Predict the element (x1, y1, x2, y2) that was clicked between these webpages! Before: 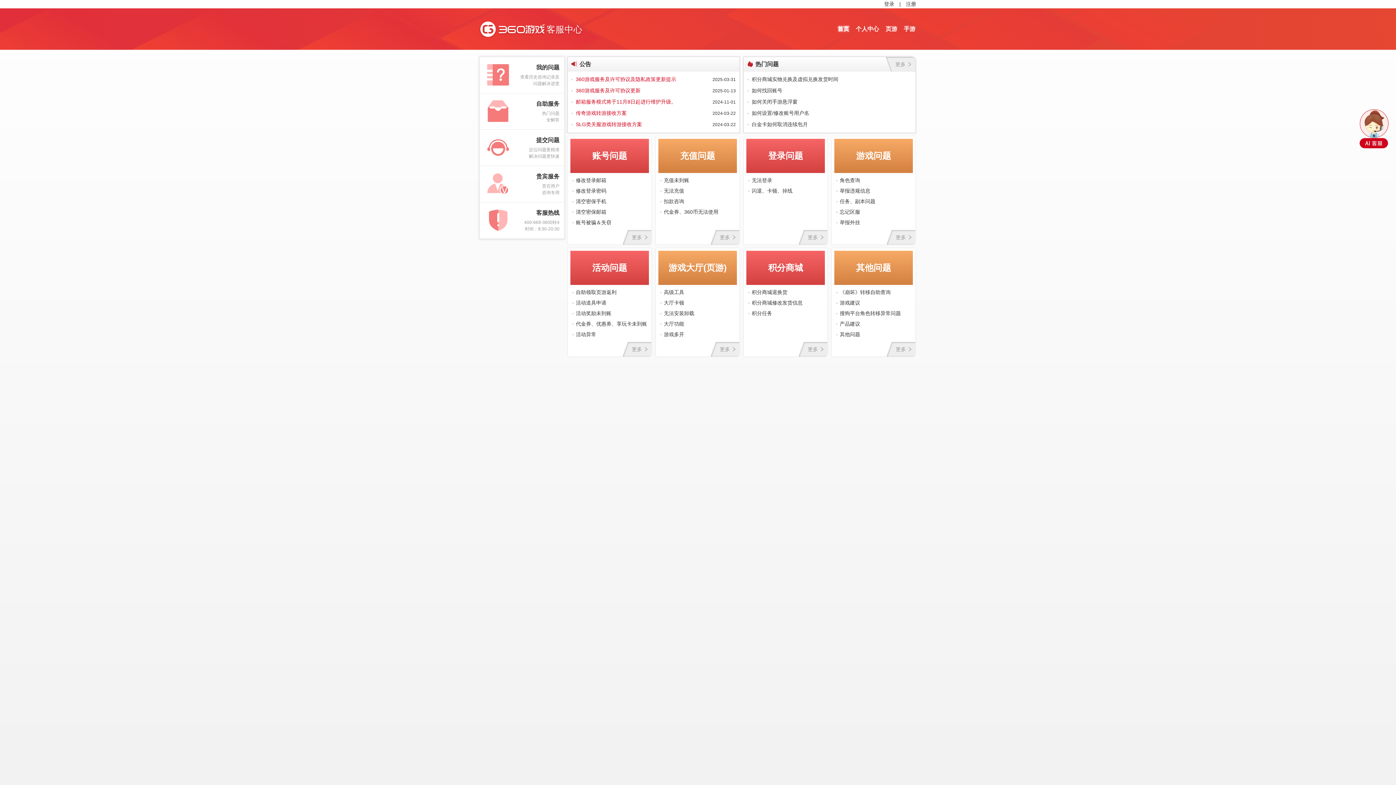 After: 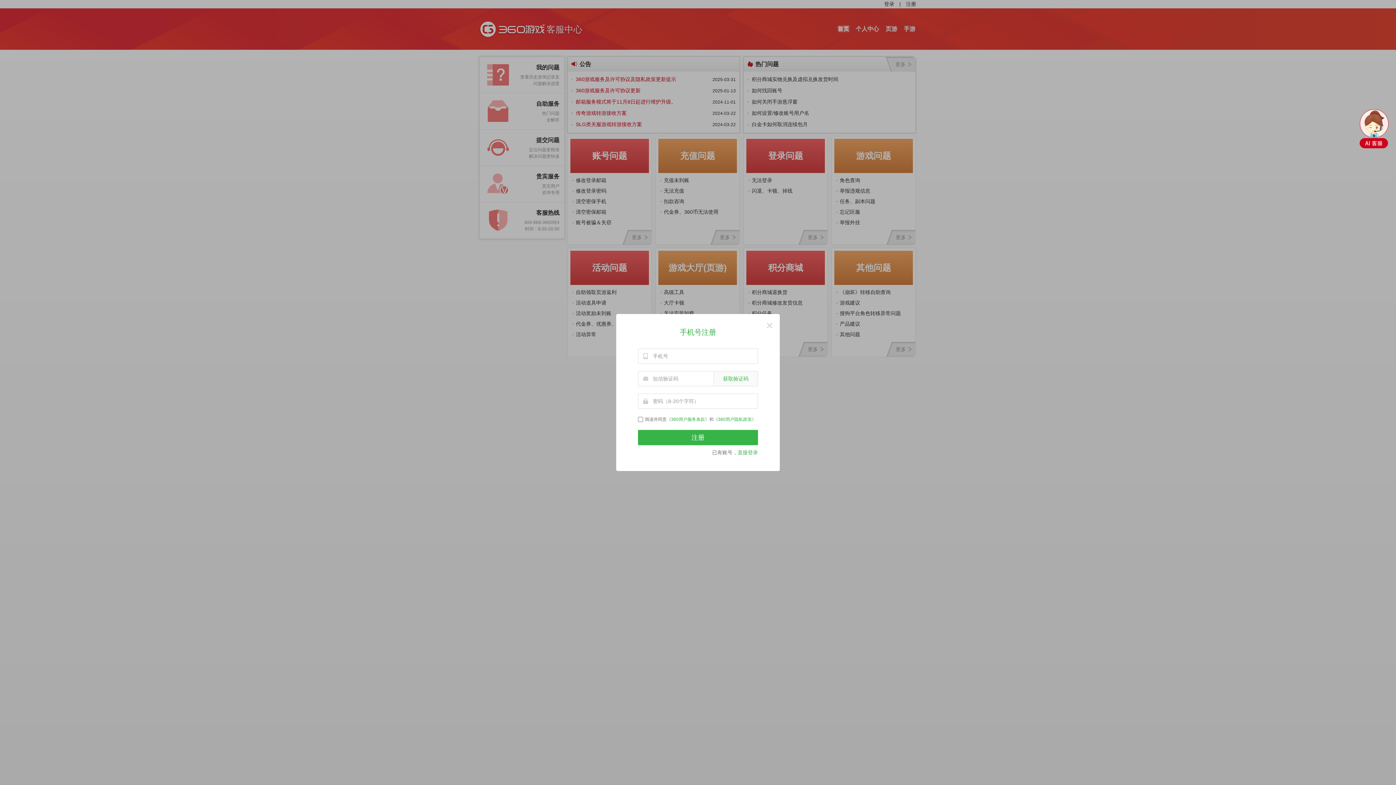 Action: label: 注册 bbox: (906, 0, 916, 8)